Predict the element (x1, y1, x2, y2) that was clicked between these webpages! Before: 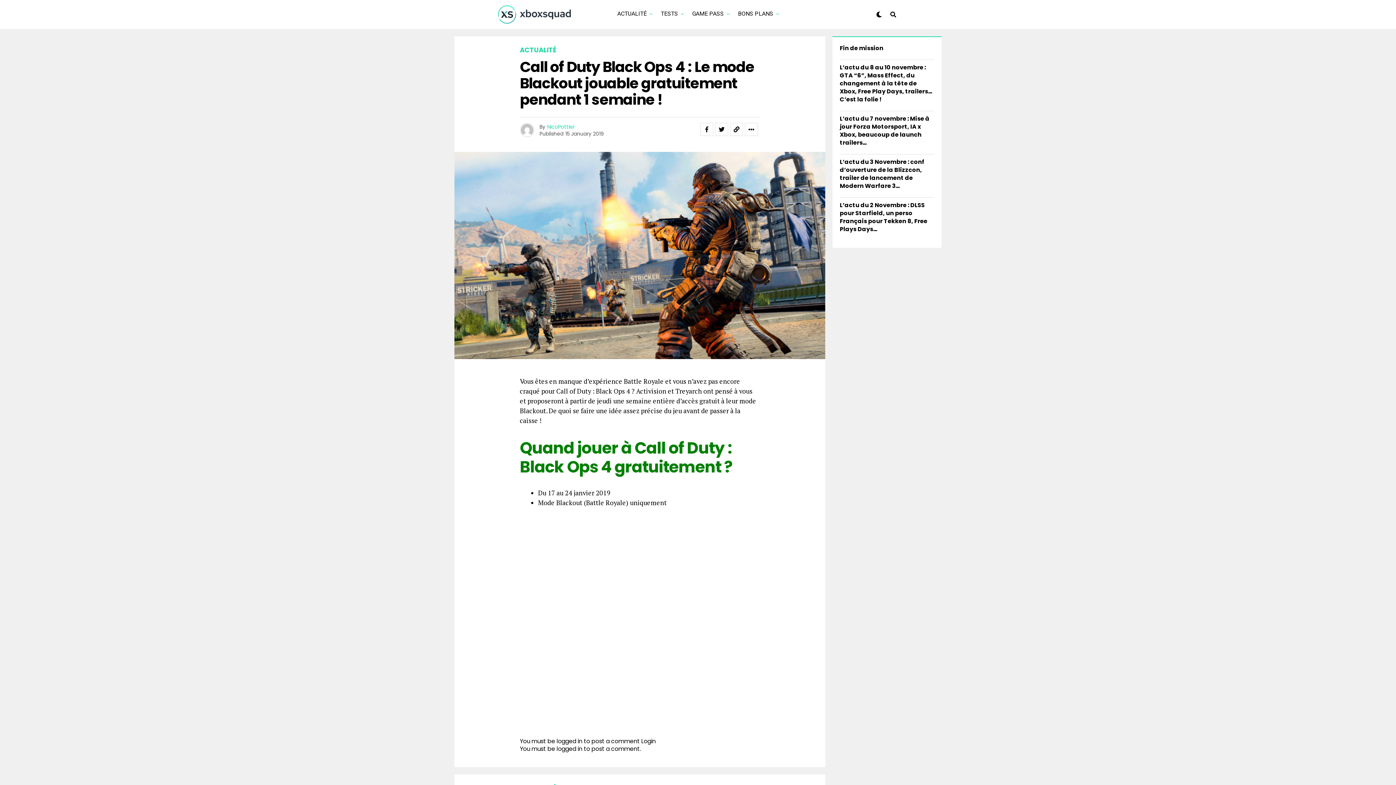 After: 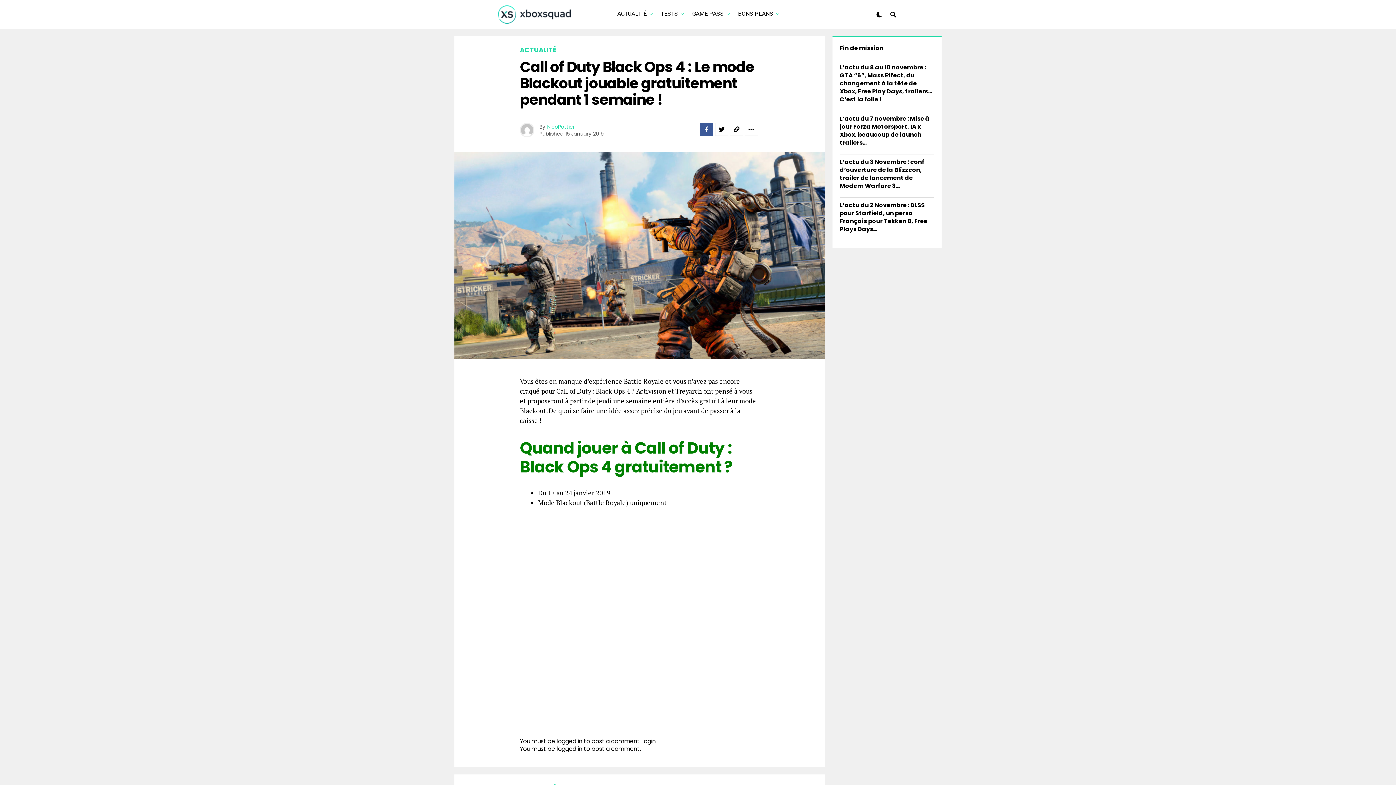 Action: bbox: (700, 122, 713, 136)